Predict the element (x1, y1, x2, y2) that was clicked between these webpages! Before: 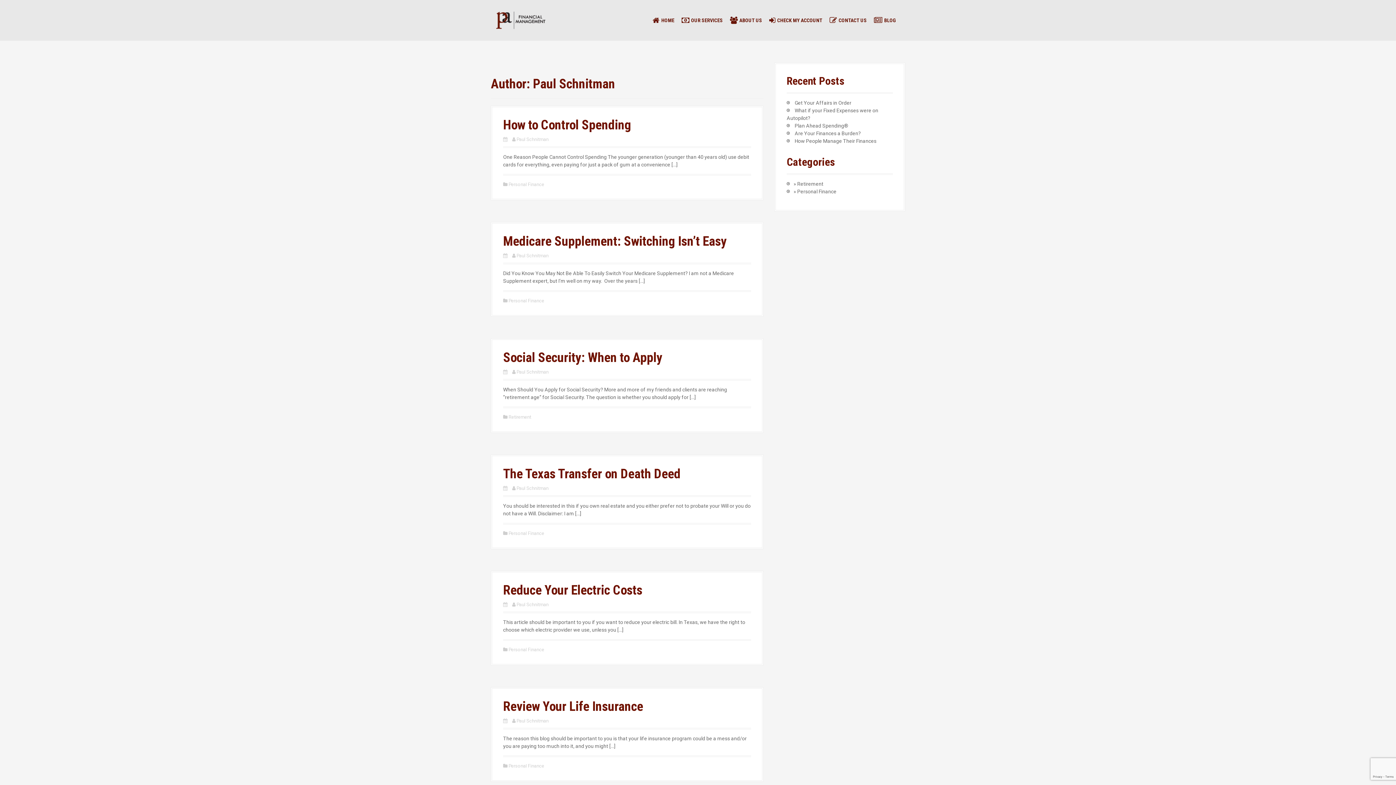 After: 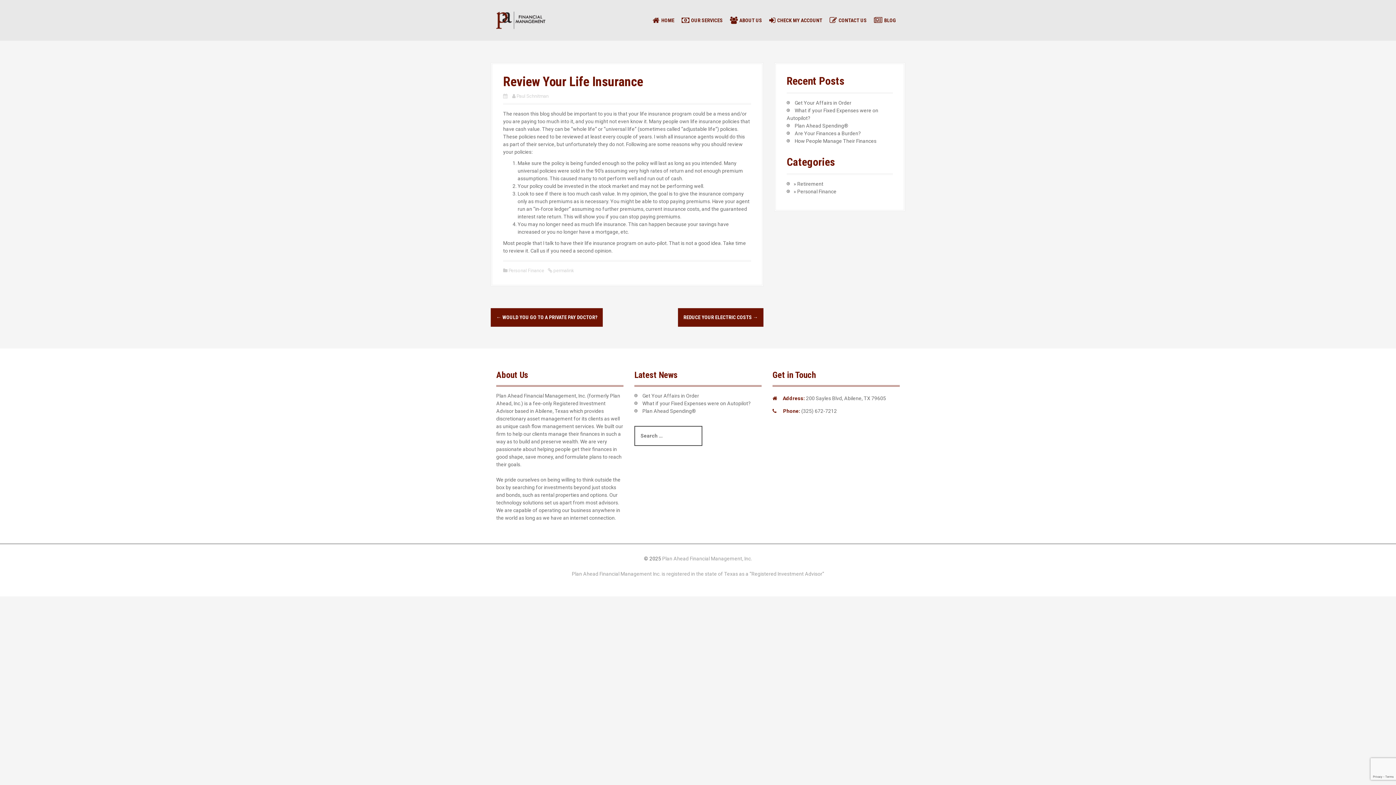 Action: bbox: (503, 699, 643, 714) label: Review Your Life Insurance